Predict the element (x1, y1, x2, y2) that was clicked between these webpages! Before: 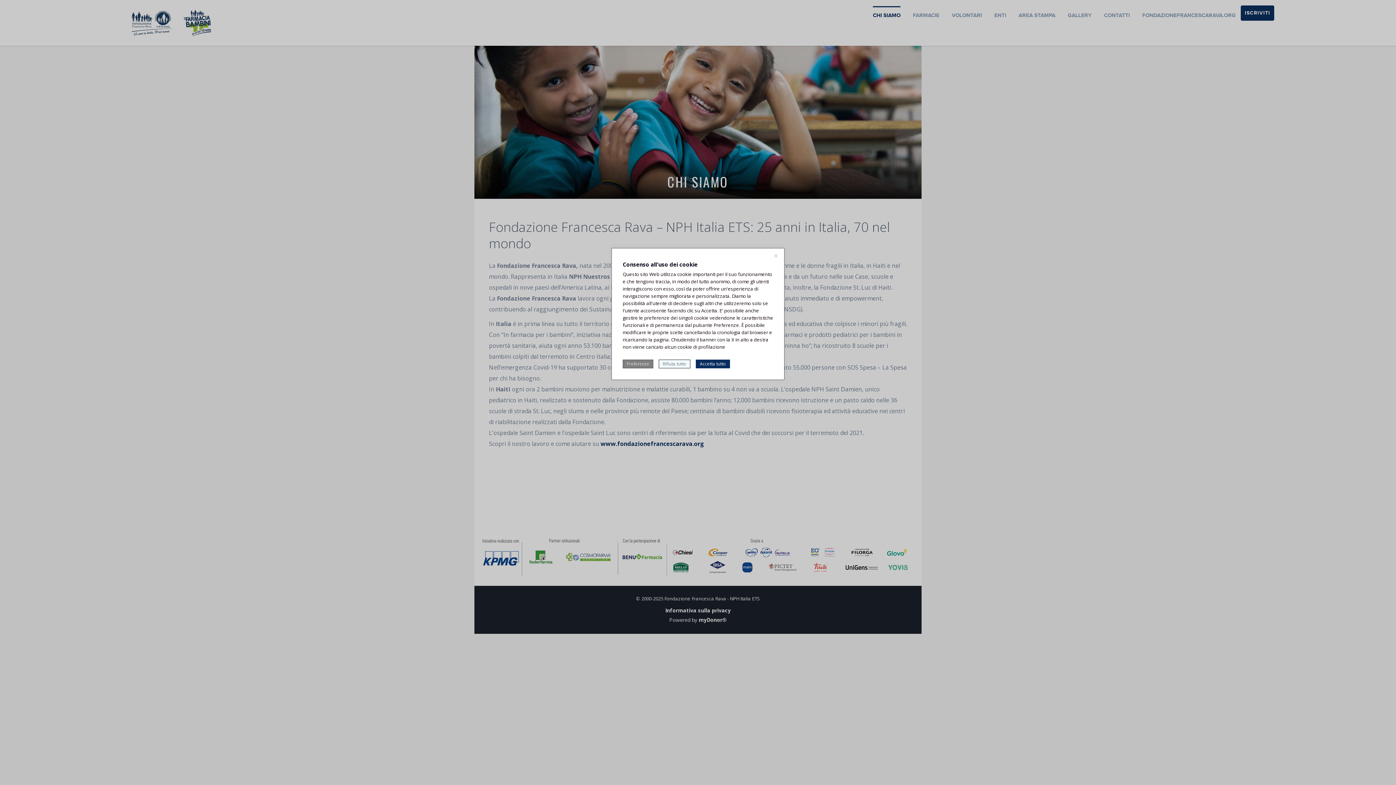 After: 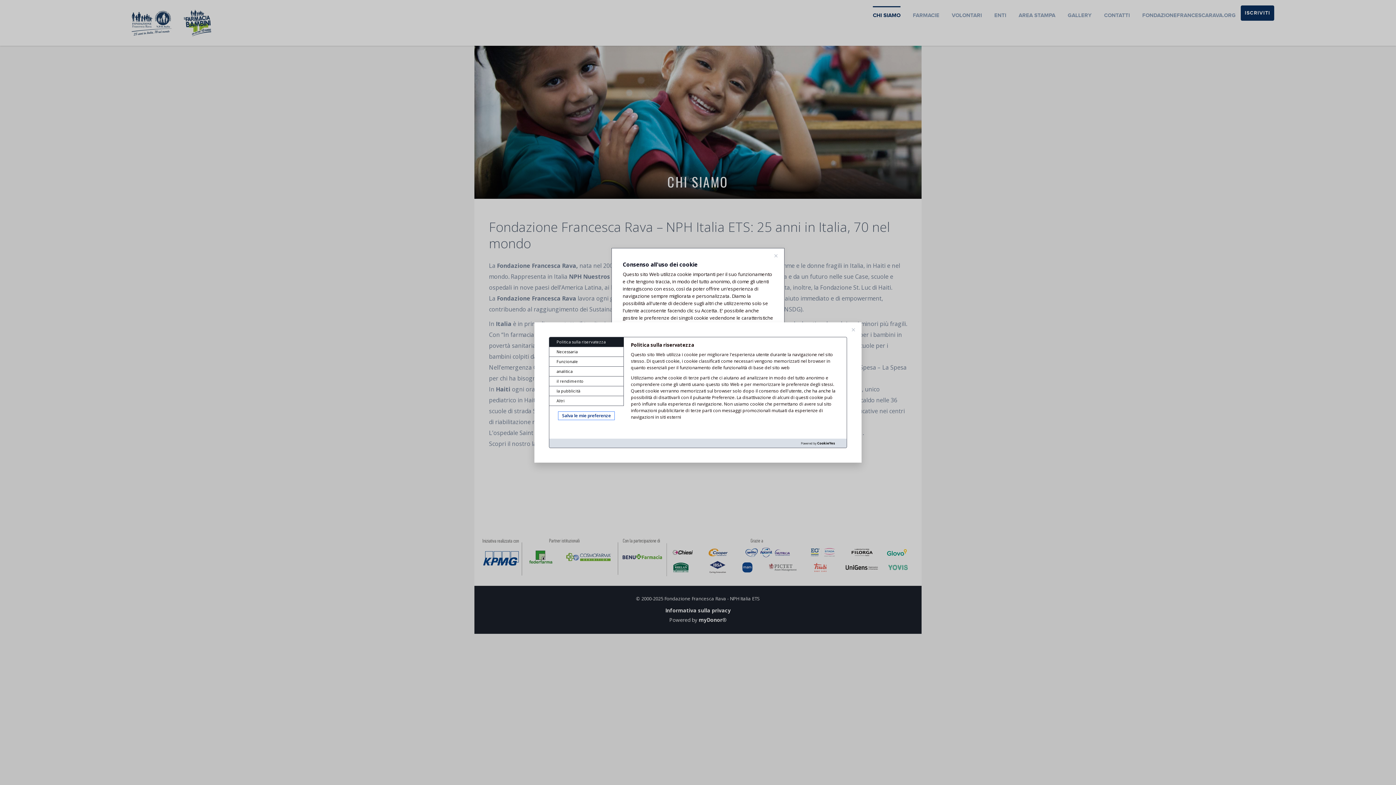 Action: bbox: (622, 359, 653, 368) label: Preferenze